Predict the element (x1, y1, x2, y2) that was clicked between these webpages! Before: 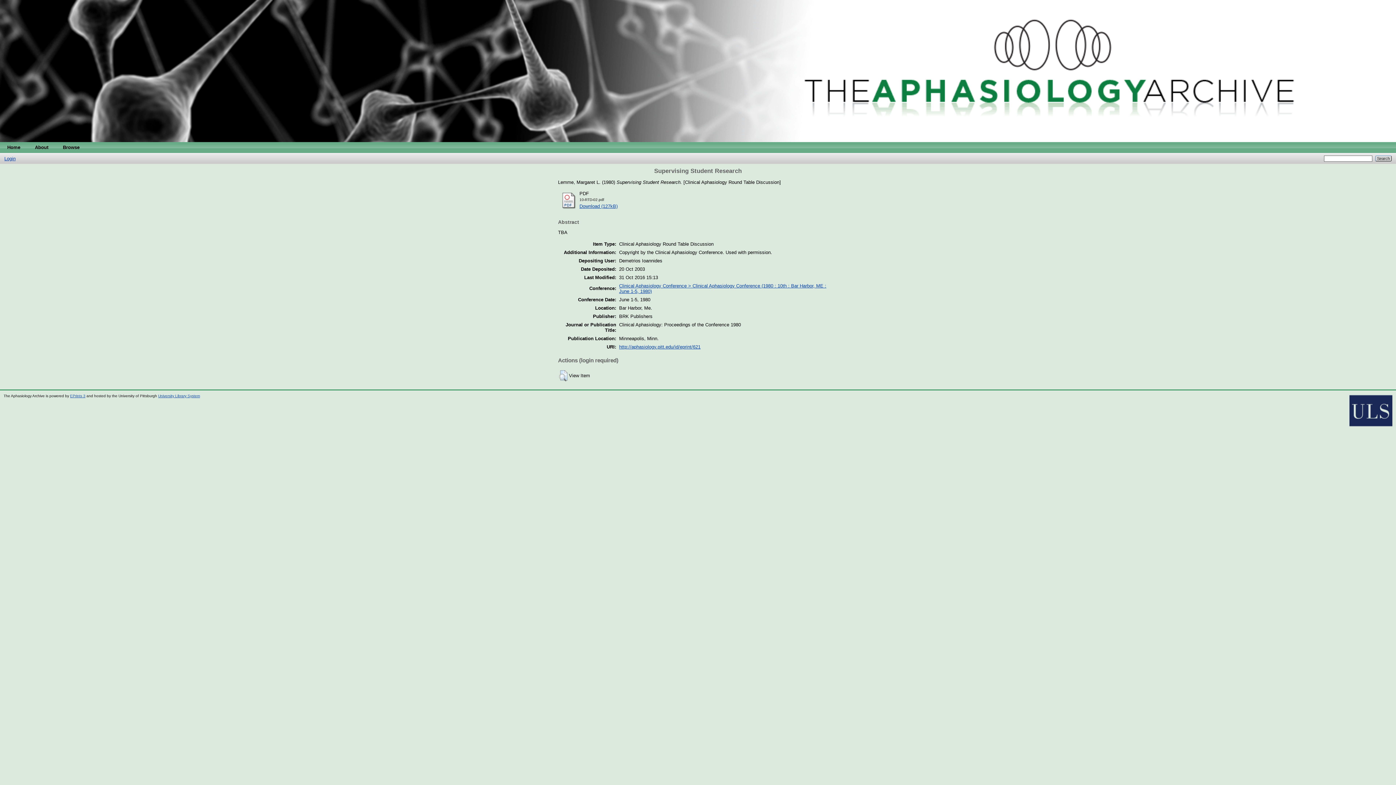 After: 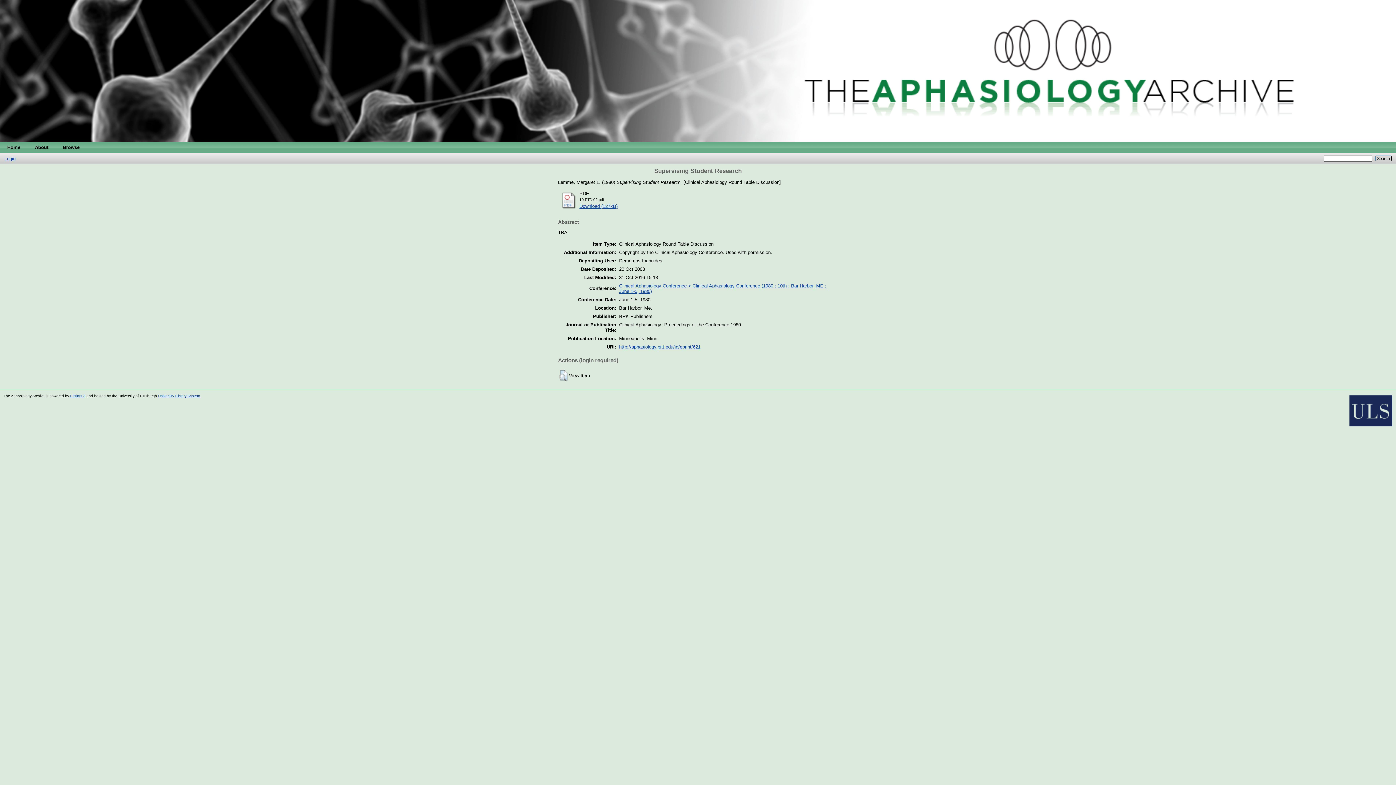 Action: label: http://aphasiology.pitt.edu/id/eprint/621 bbox: (619, 344, 700, 349)